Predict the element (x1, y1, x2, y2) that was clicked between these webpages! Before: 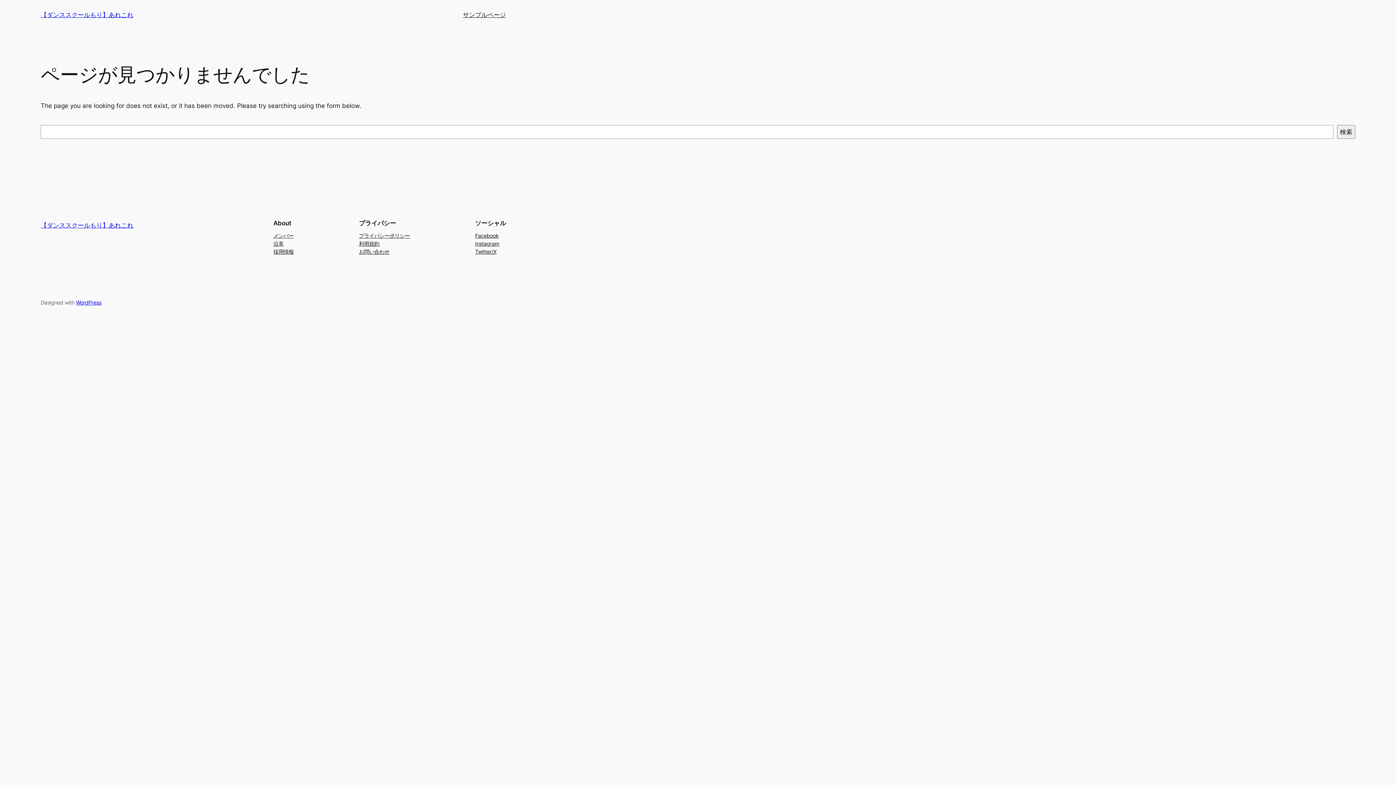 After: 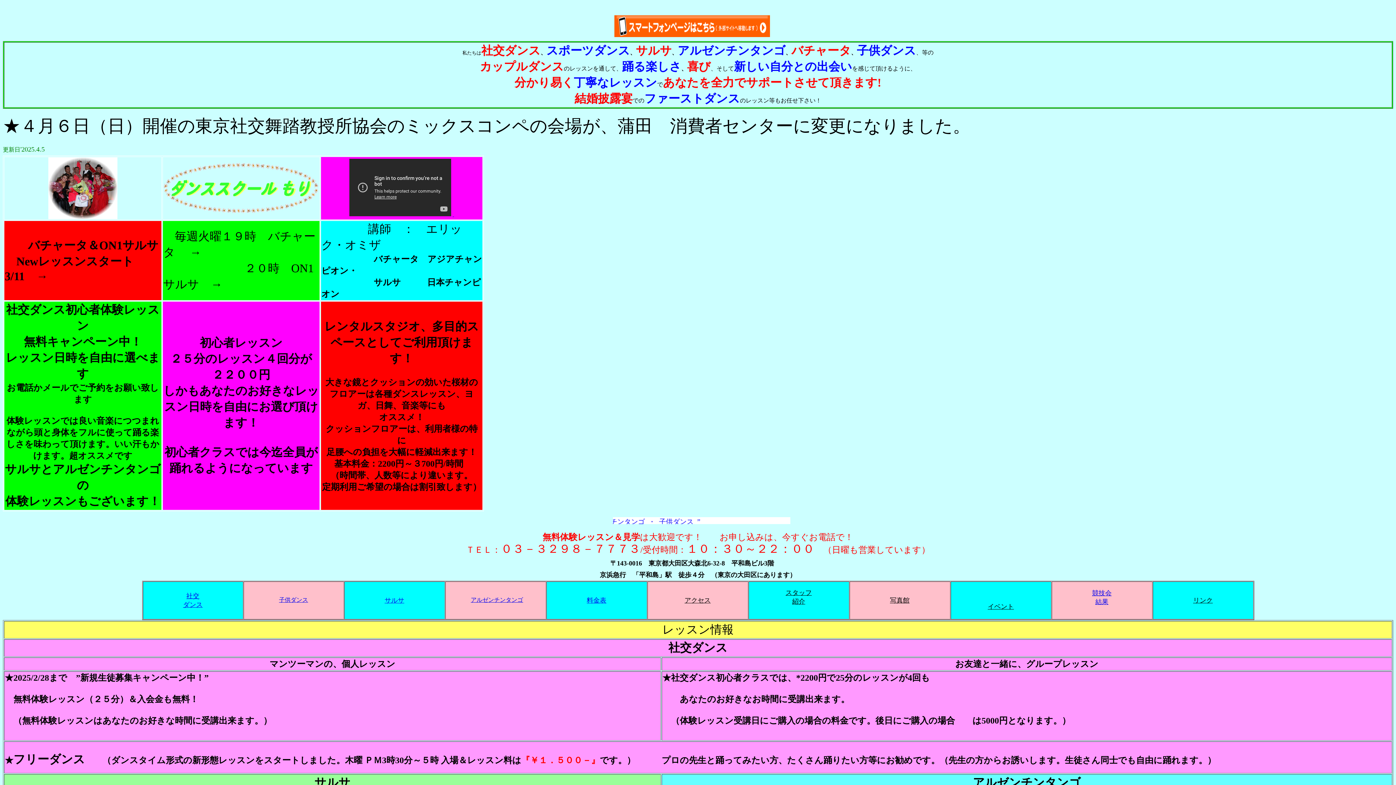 Action: label: 【ダンススクールもり】あれこれ bbox: (40, 11, 133, 18)